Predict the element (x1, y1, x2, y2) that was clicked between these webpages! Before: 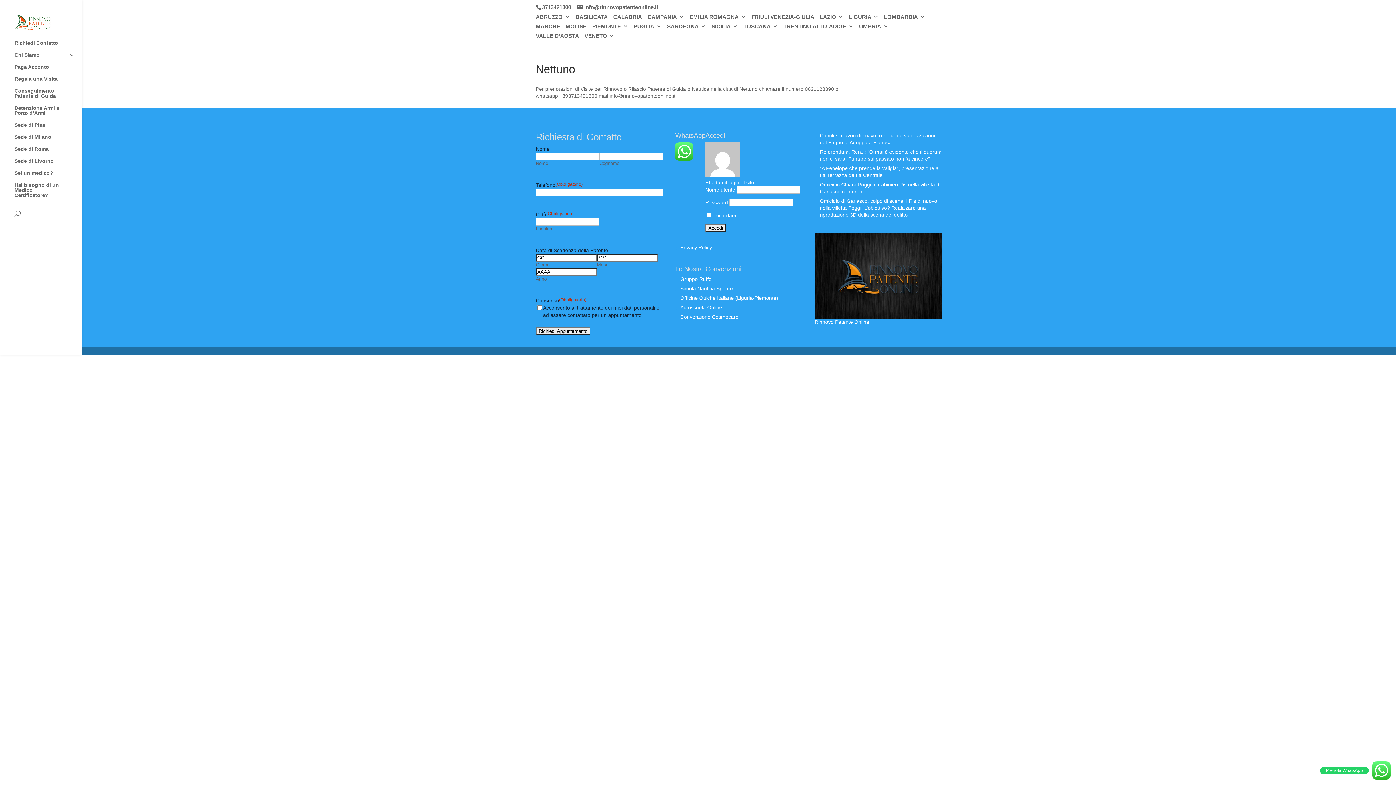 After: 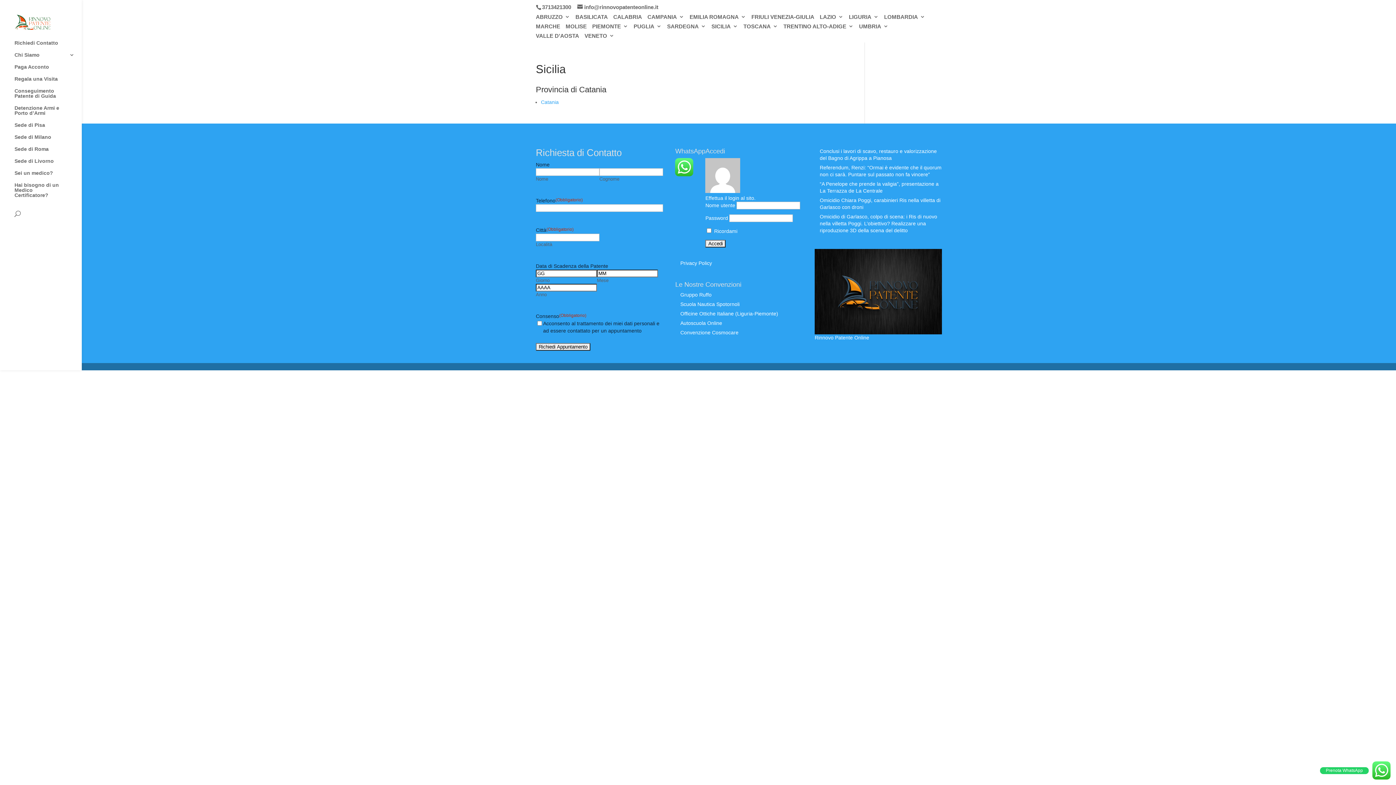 Action: label: SICILIA bbox: (711, 23, 738, 33)